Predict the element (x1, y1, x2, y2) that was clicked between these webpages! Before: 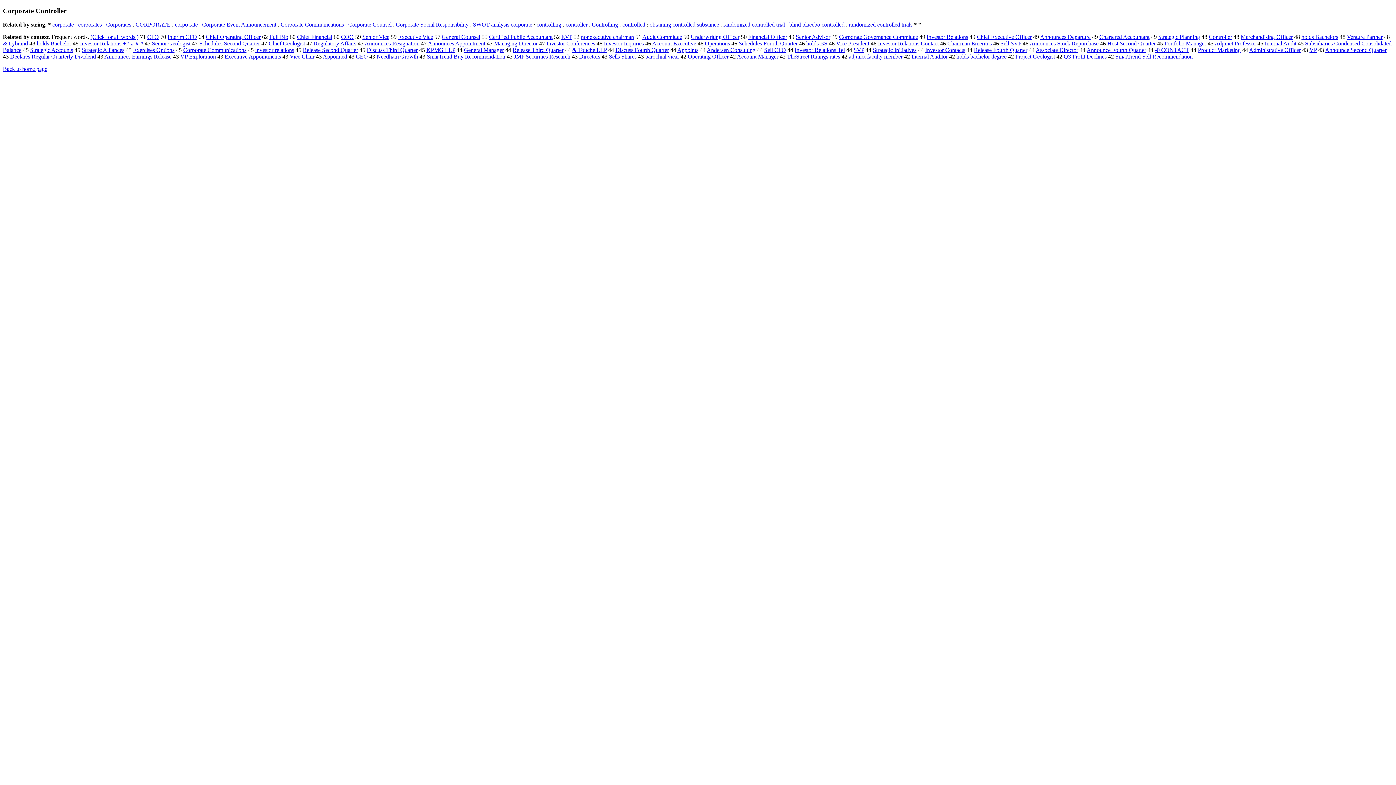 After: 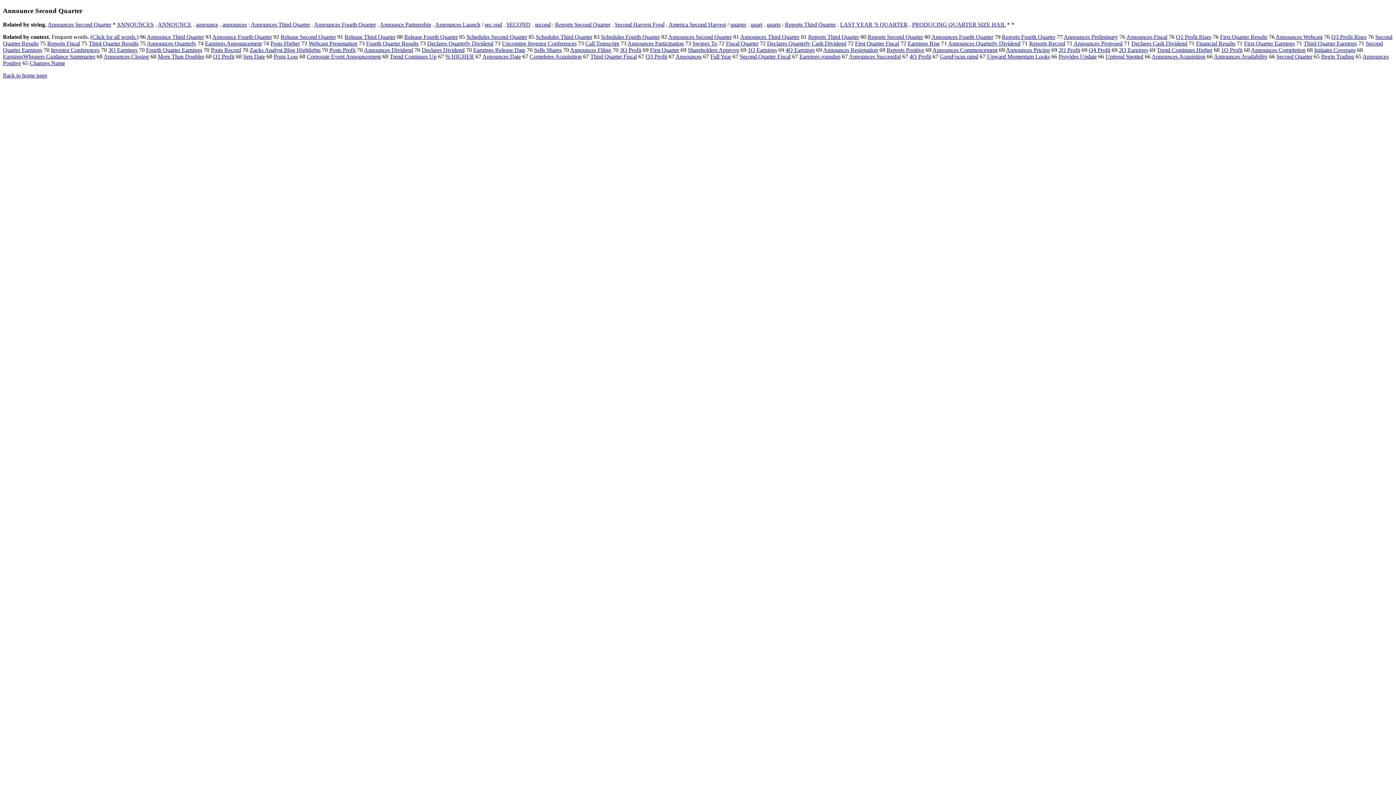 Action: label: Announce Second Quarter bbox: (1325, 47, 1386, 53)